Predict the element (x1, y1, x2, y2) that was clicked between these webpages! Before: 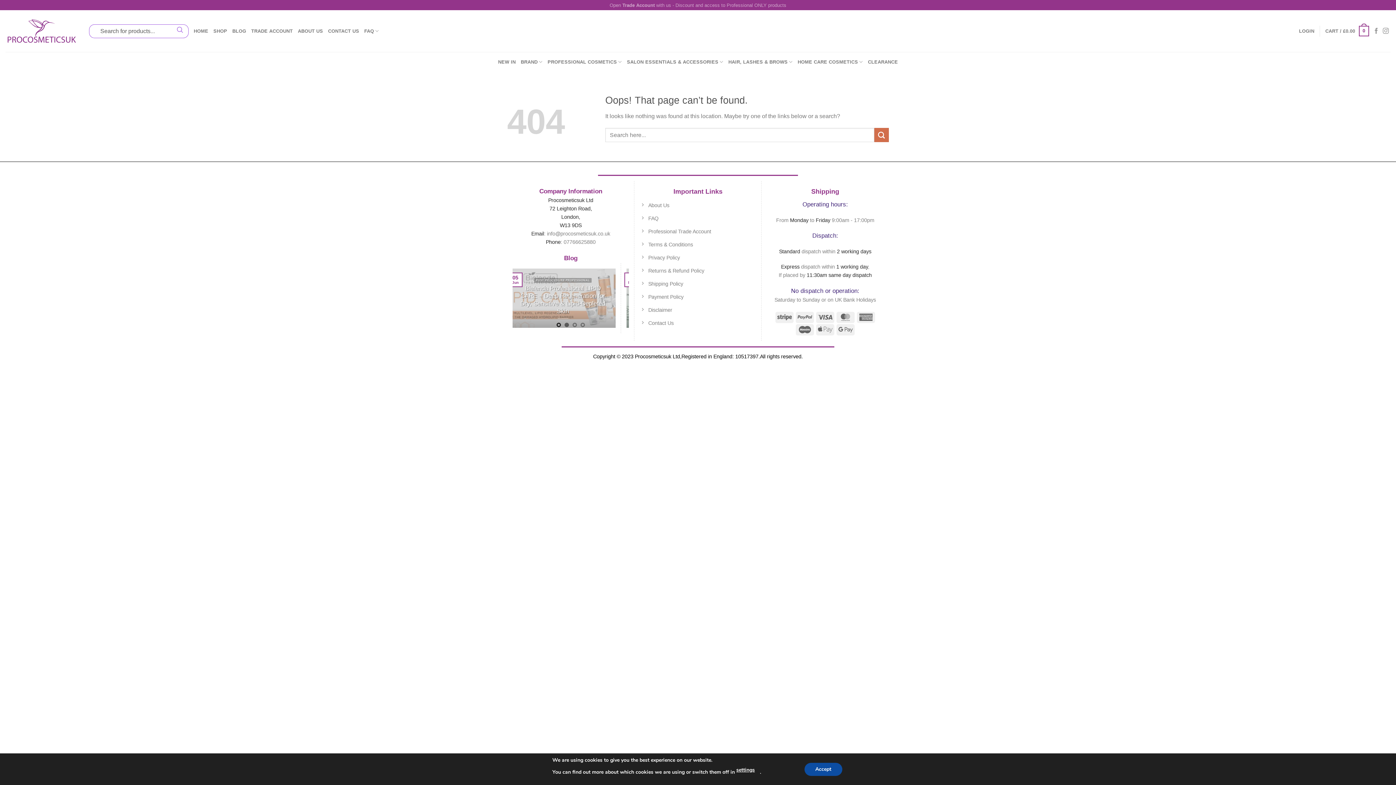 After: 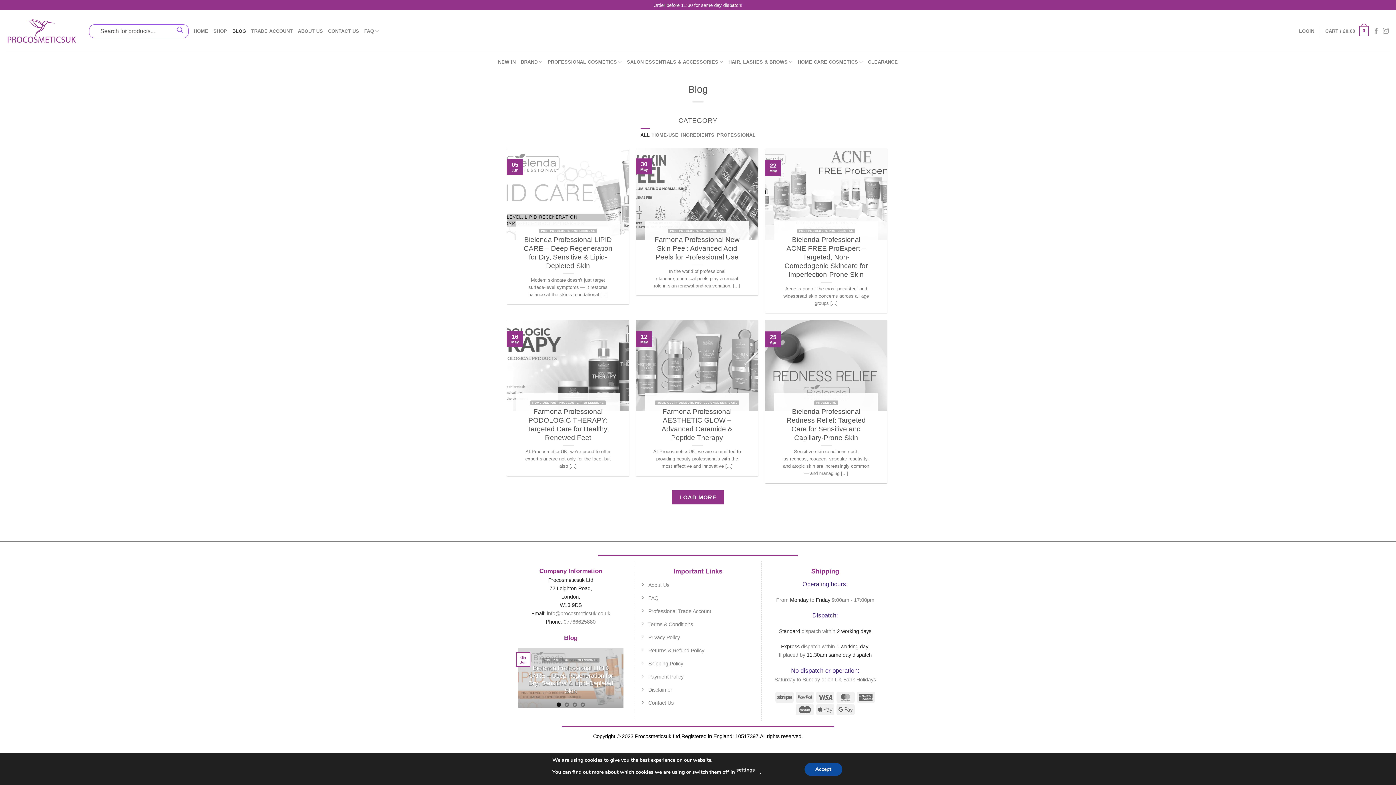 Action: label: BLOG bbox: (232, 24, 246, 37)